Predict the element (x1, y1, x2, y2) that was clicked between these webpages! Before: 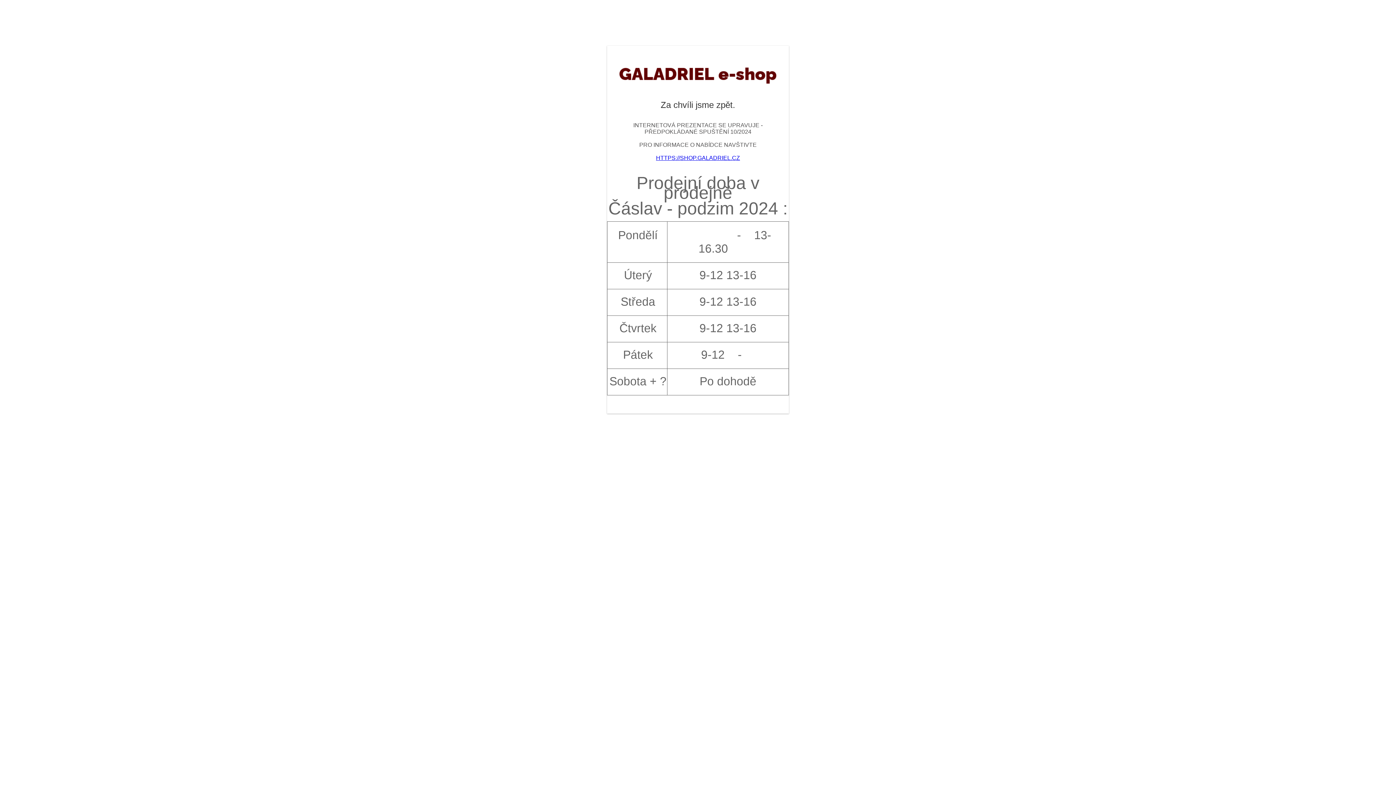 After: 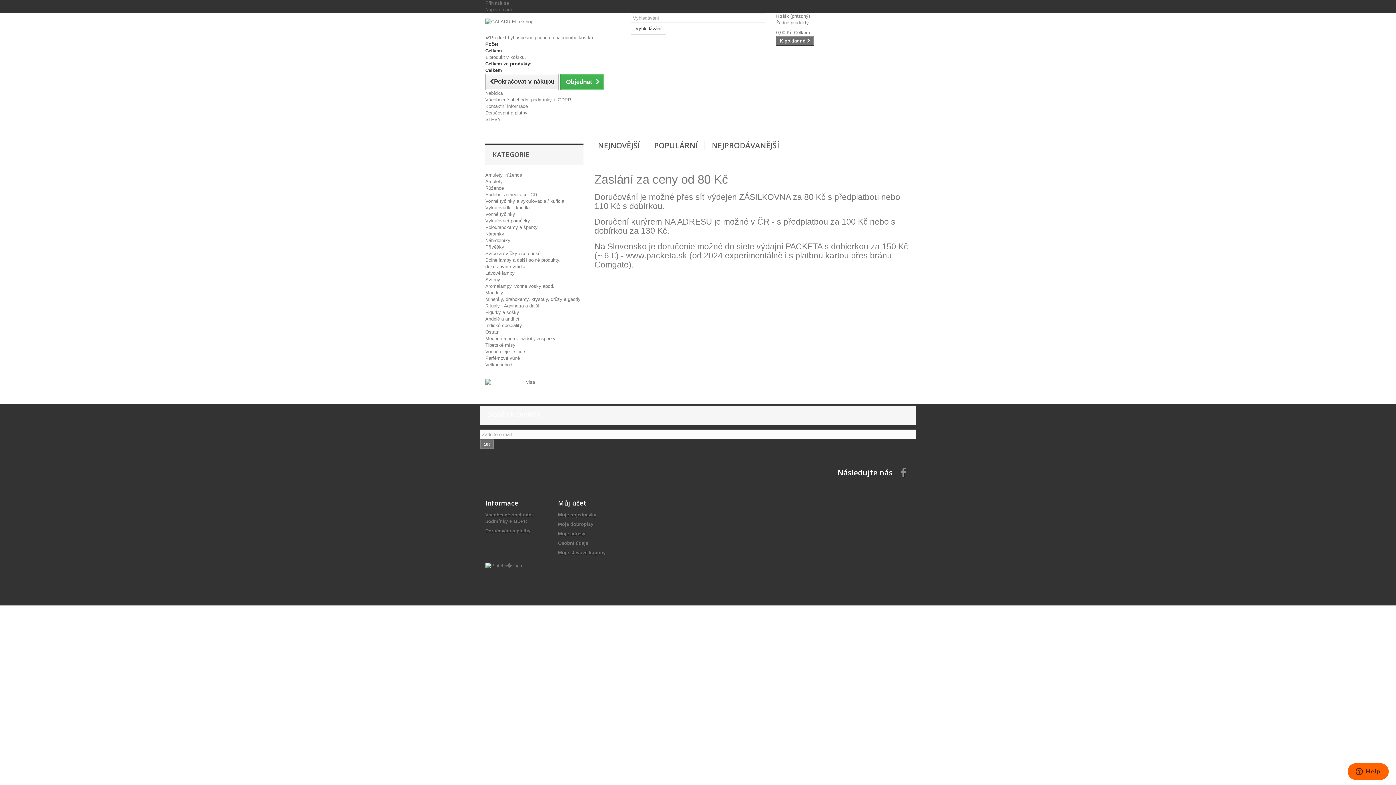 Action: bbox: (656, 154, 740, 161) label: HTTPS://SHOP.GALADRIEL.CZ